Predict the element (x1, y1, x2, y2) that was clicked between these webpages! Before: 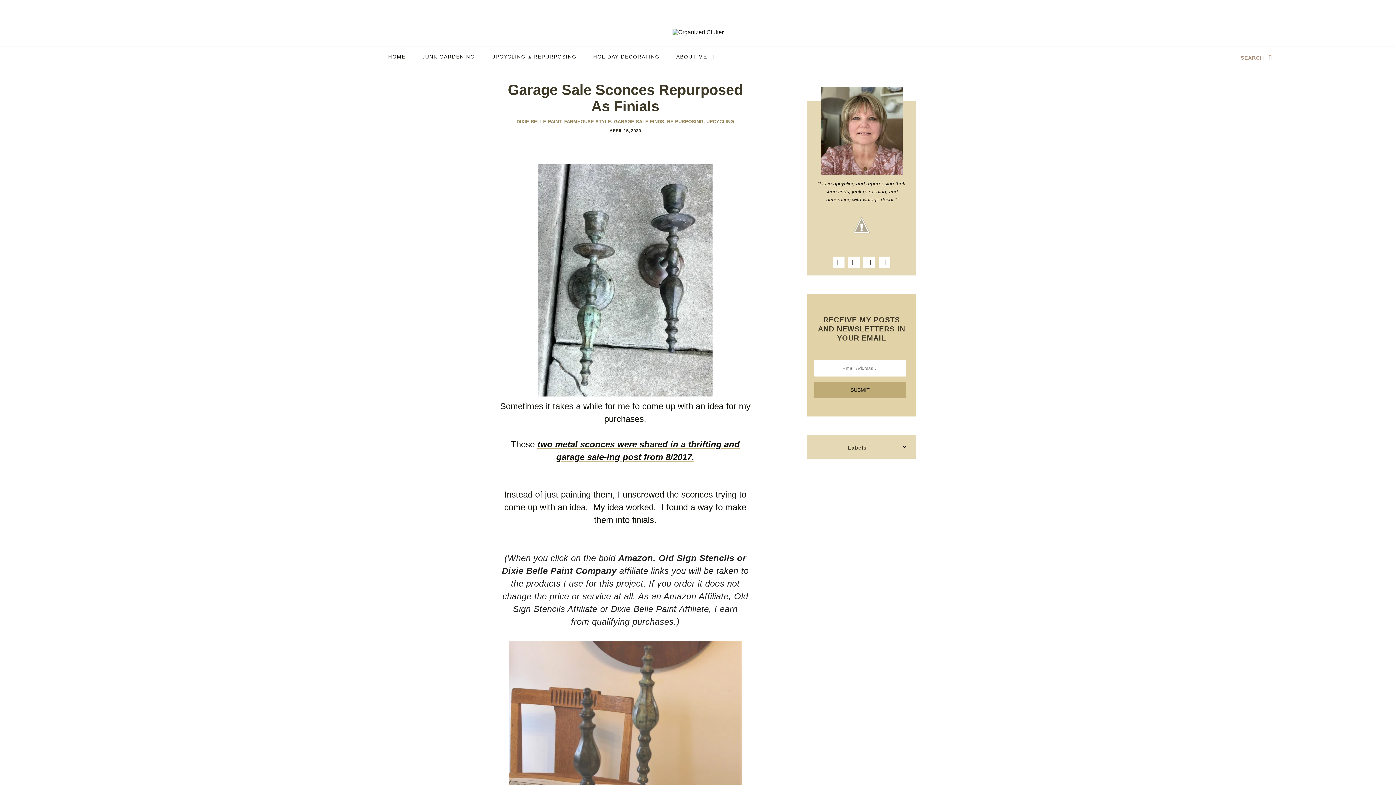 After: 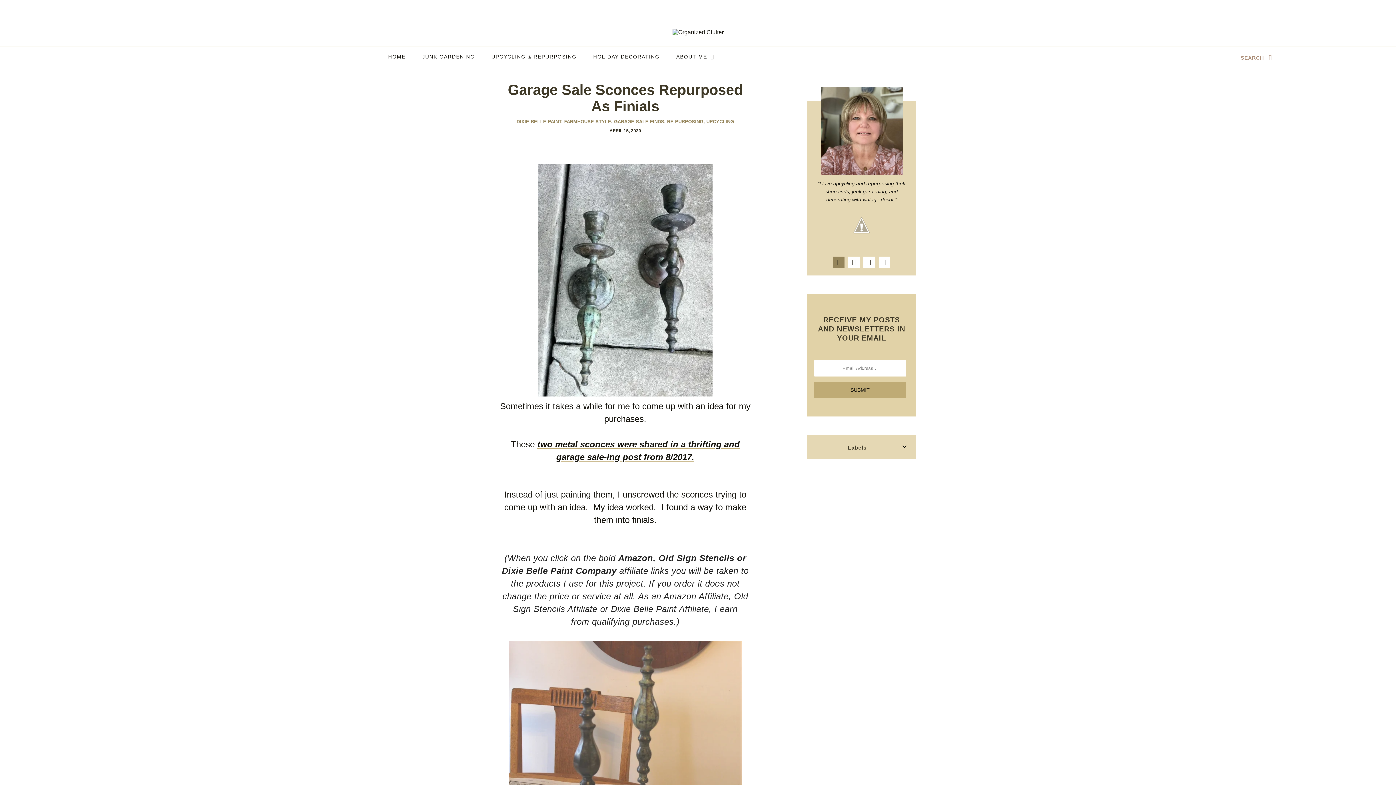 Action: bbox: (833, 256, 844, 268) label: facebook